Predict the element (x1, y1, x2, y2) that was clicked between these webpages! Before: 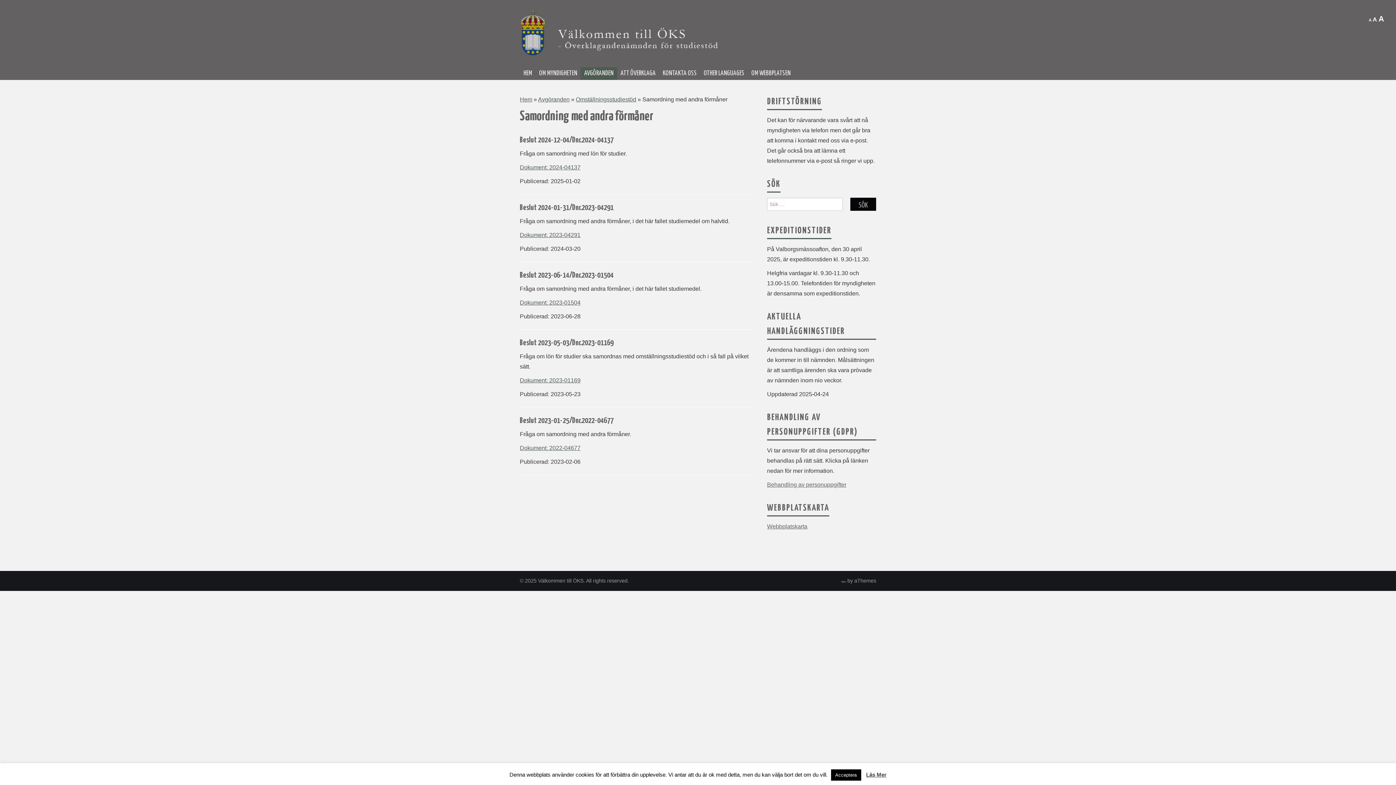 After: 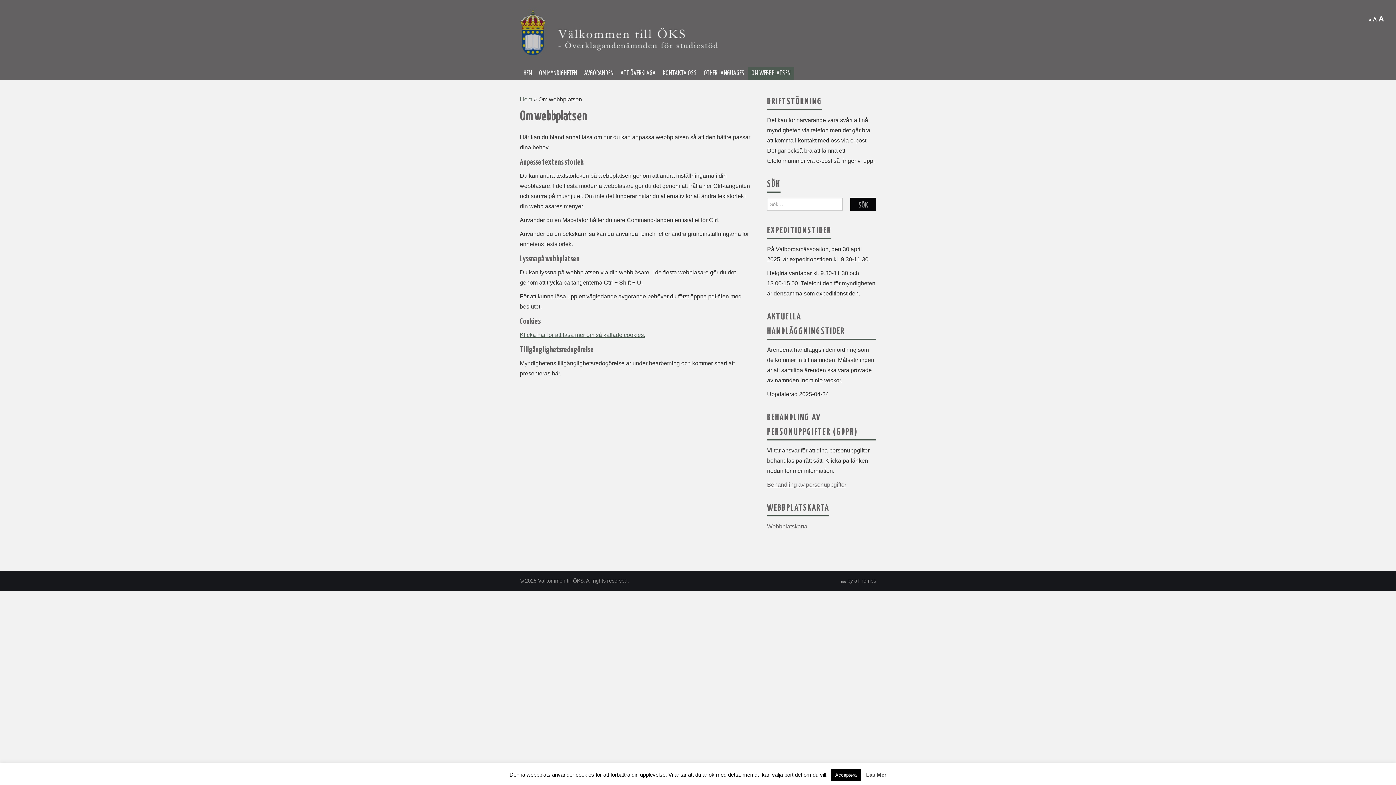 Action: bbox: (748, 67, 794, 80) label: OM WEBBPLATSEN